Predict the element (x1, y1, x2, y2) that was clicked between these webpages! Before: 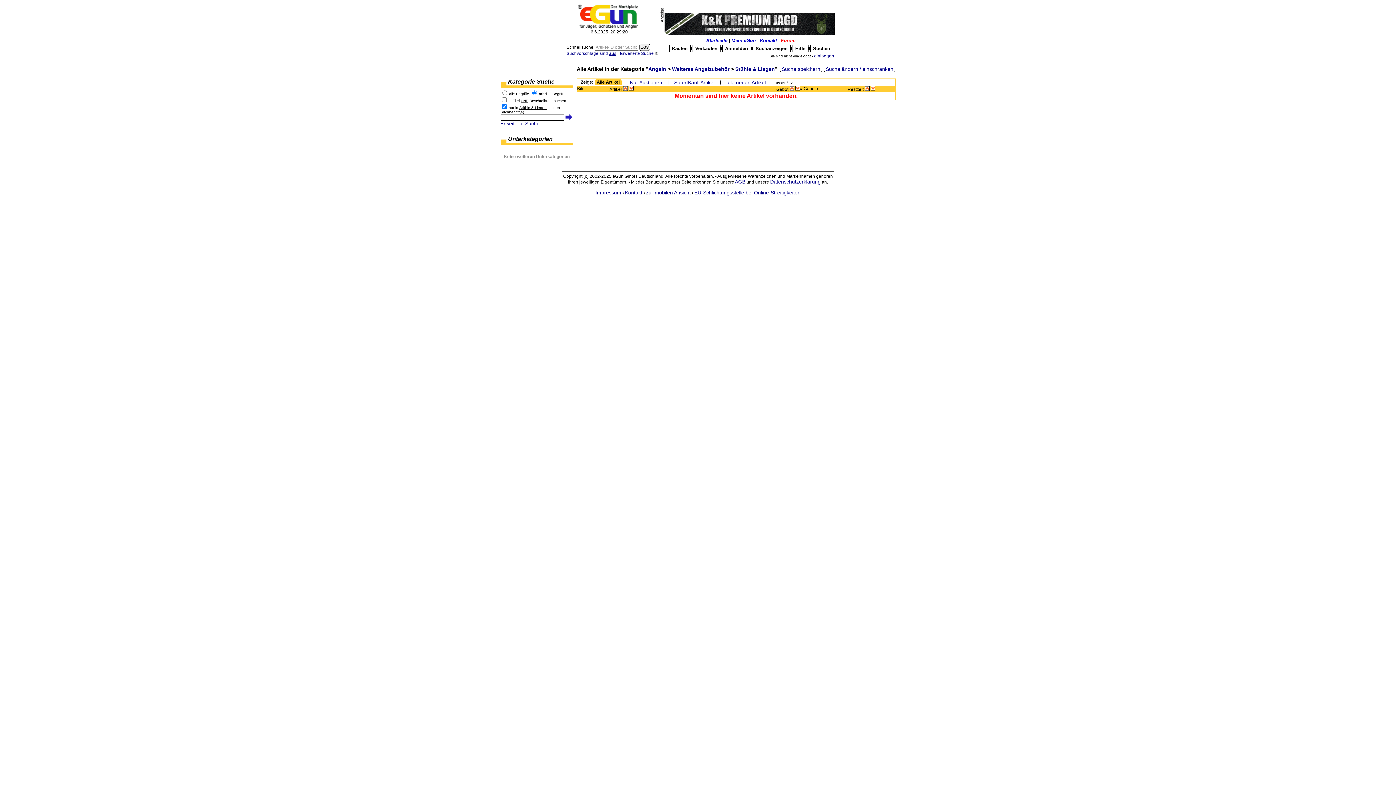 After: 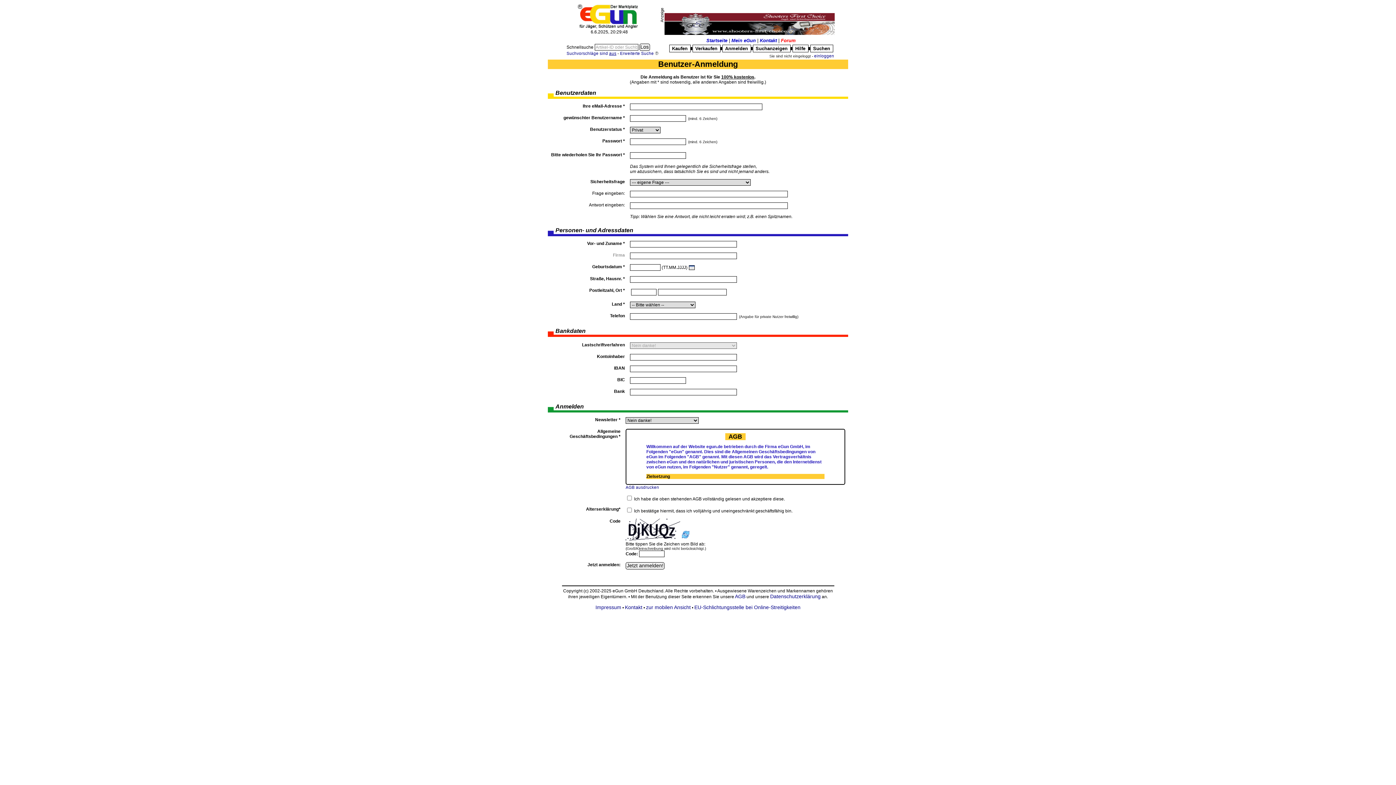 Action: bbox: (724, 45, 748, 52) label: Anmelden